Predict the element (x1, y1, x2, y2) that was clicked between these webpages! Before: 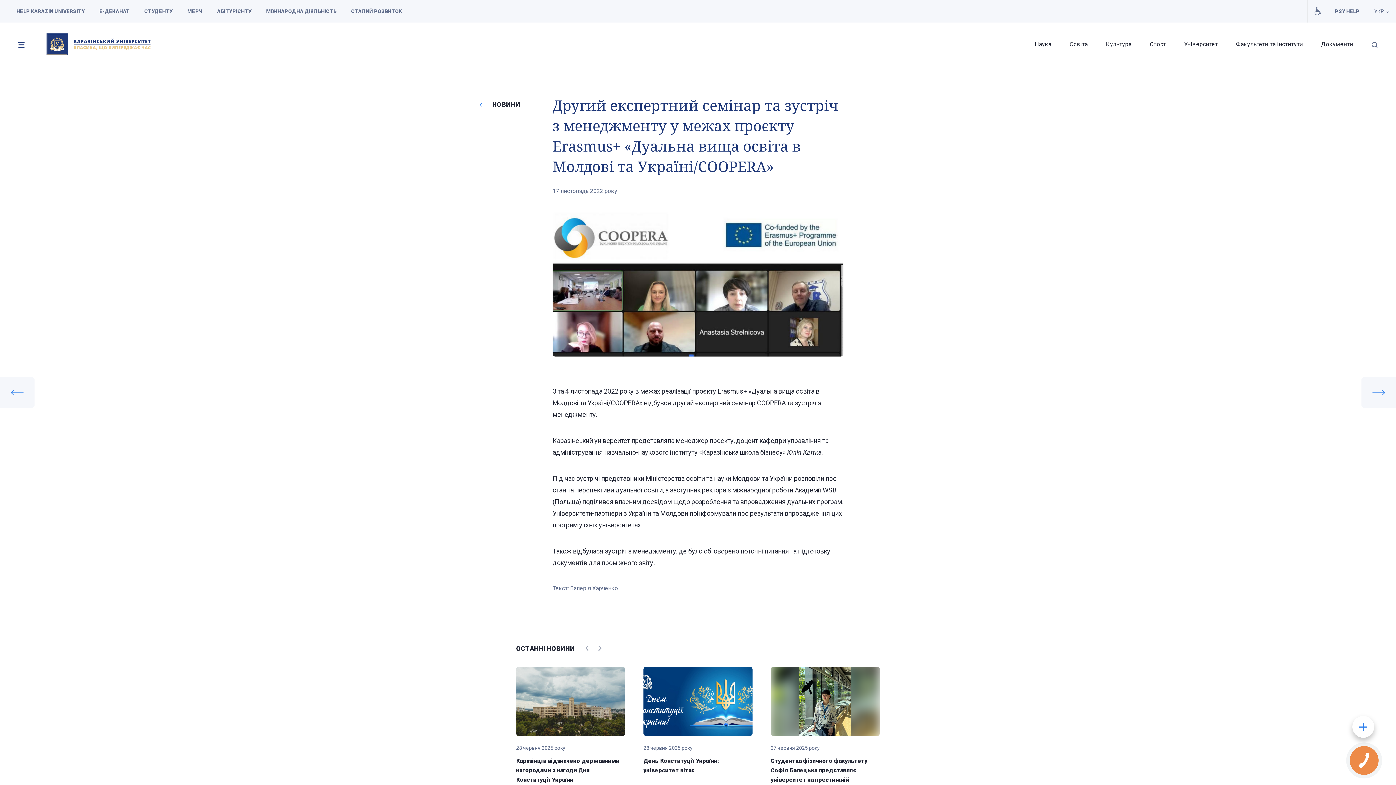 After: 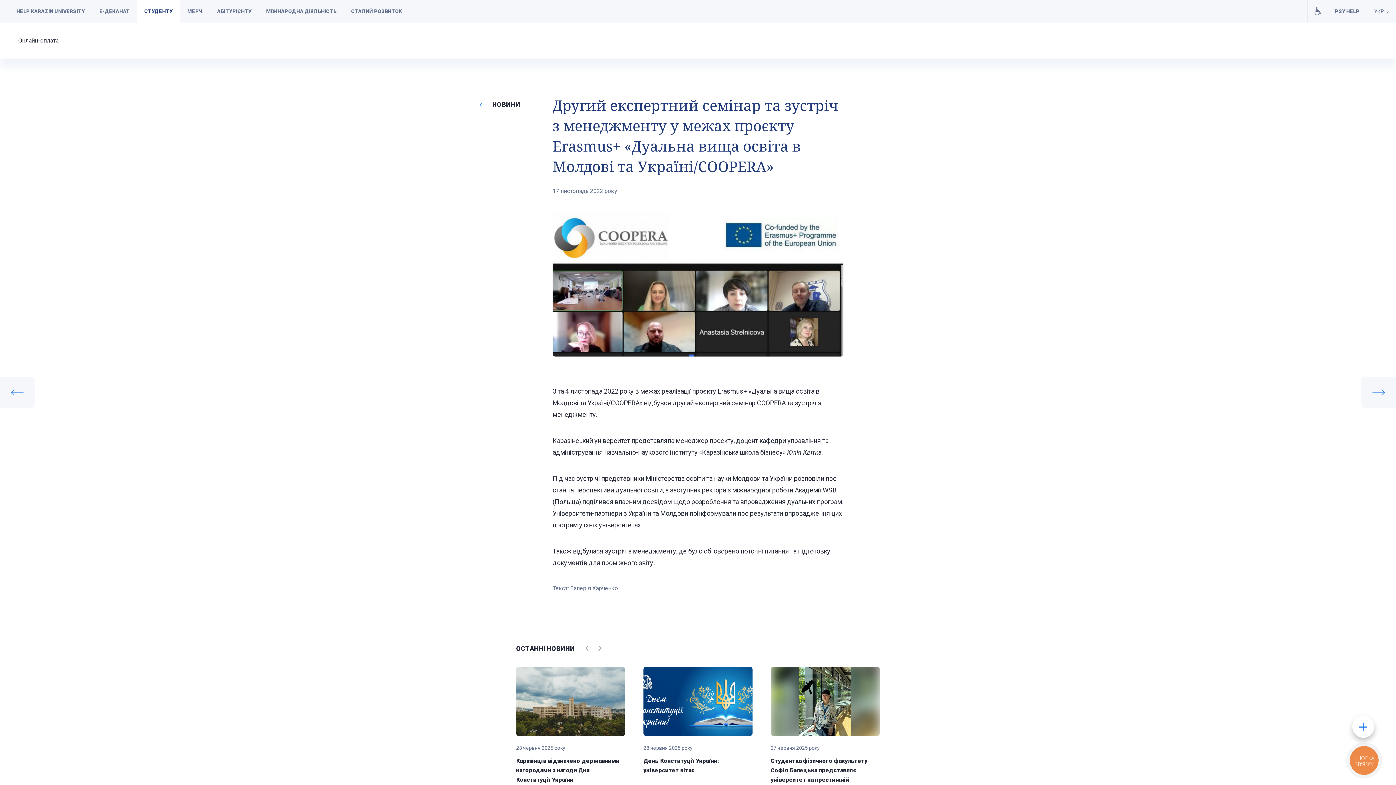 Action: label: СТУДЕНТУ bbox: (137, 0, 180, 22)